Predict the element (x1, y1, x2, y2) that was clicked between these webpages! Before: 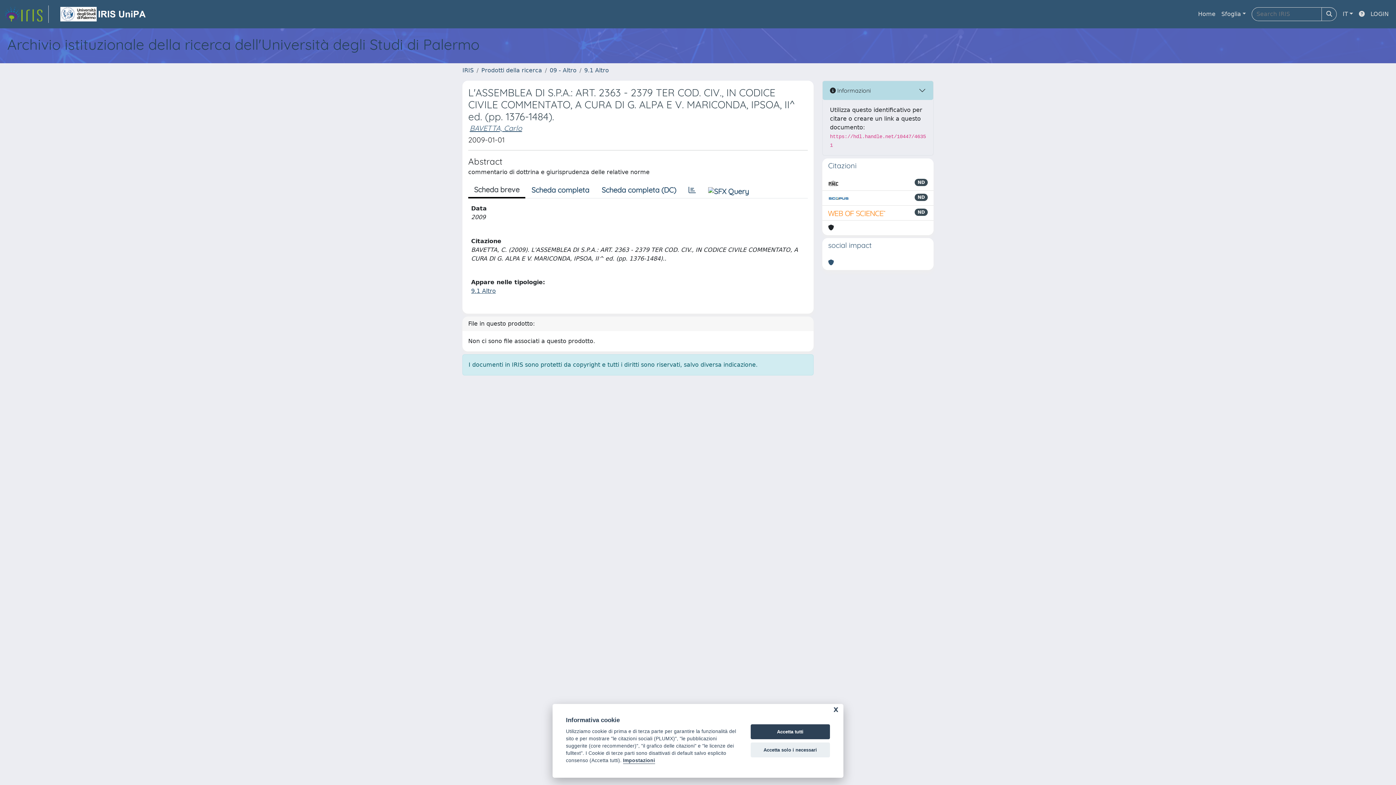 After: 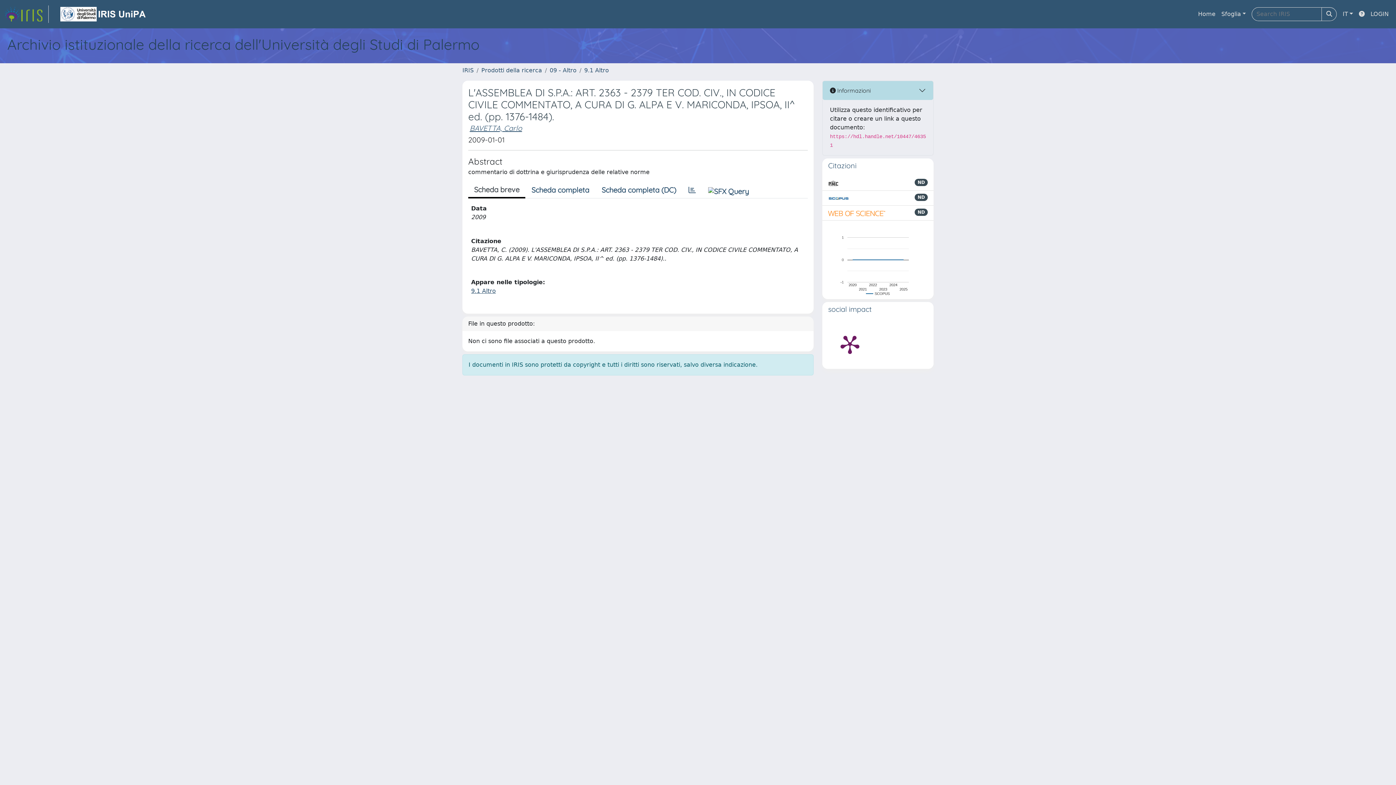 Action: bbox: (750, 724, 830, 739) label: Accetta tutti